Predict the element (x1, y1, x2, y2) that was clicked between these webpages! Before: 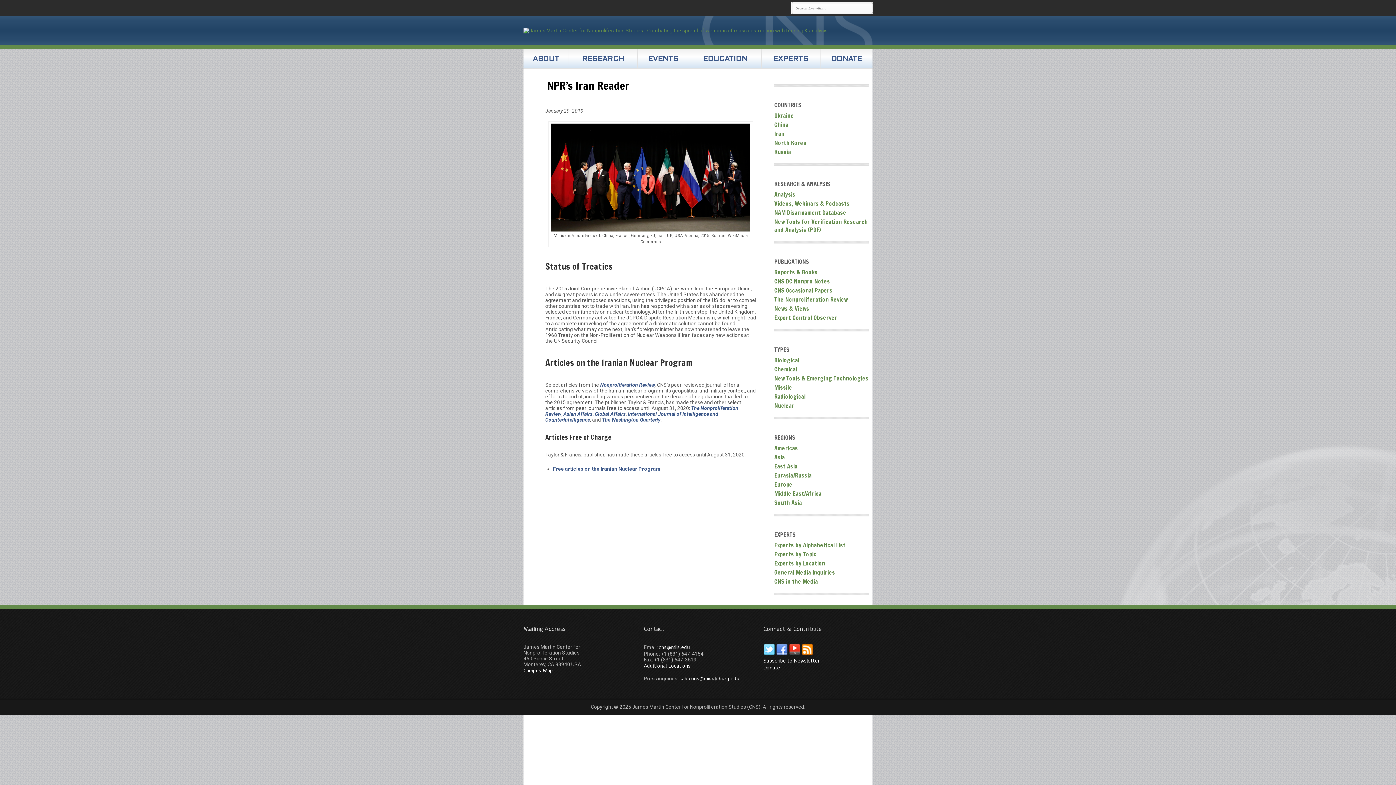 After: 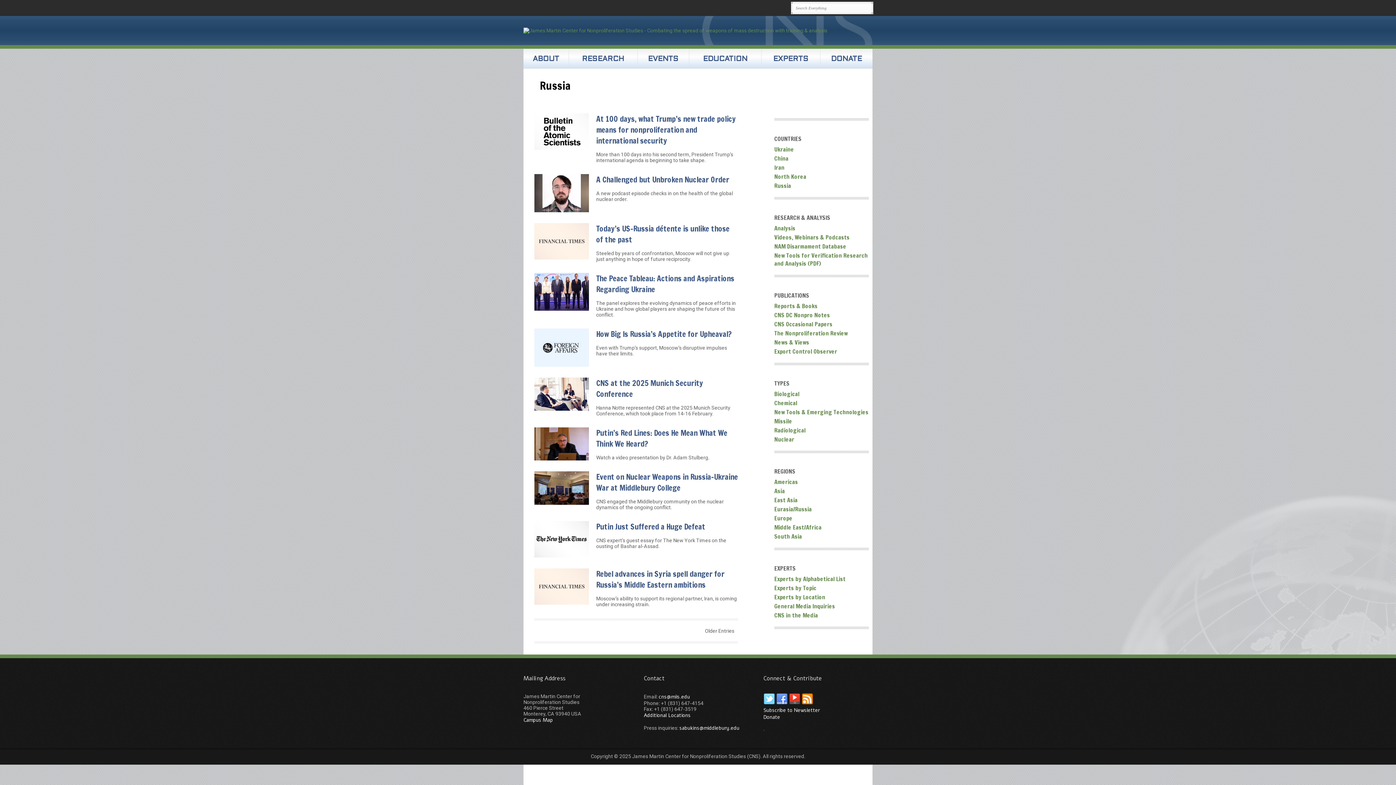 Action: bbox: (774, 148, 791, 156) label: Russia